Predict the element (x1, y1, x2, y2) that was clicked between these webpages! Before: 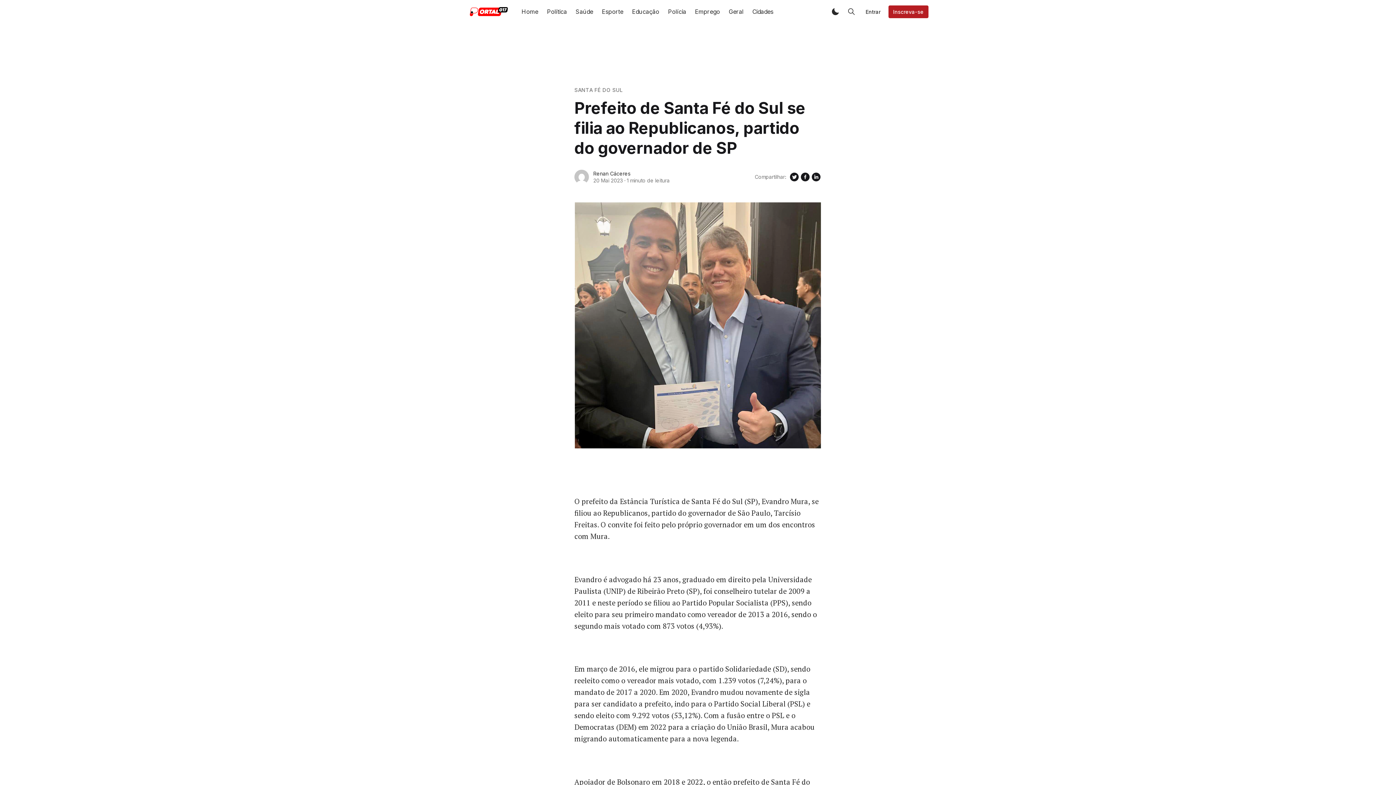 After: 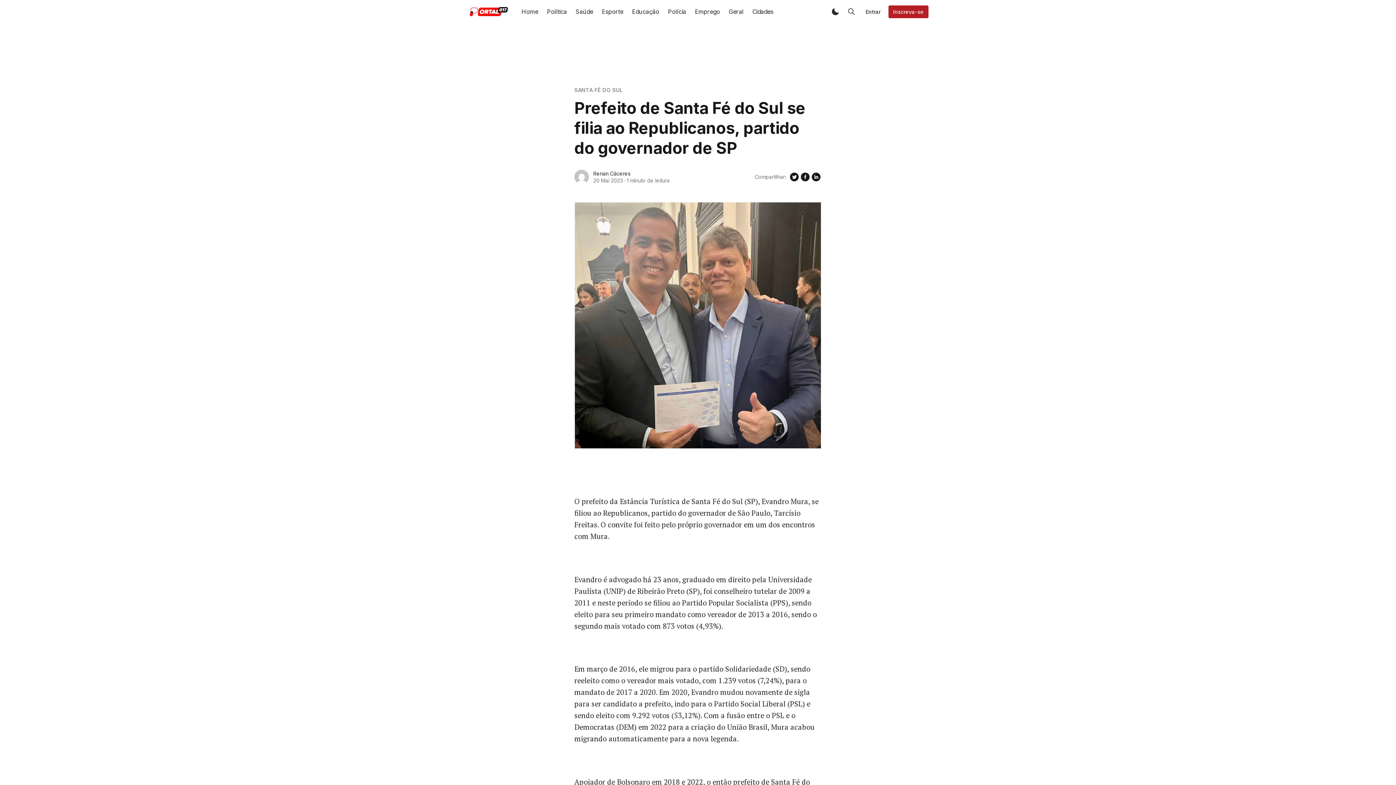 Action: bbox: (789, 171, 800, 182) label: Compartilhe no Twitter